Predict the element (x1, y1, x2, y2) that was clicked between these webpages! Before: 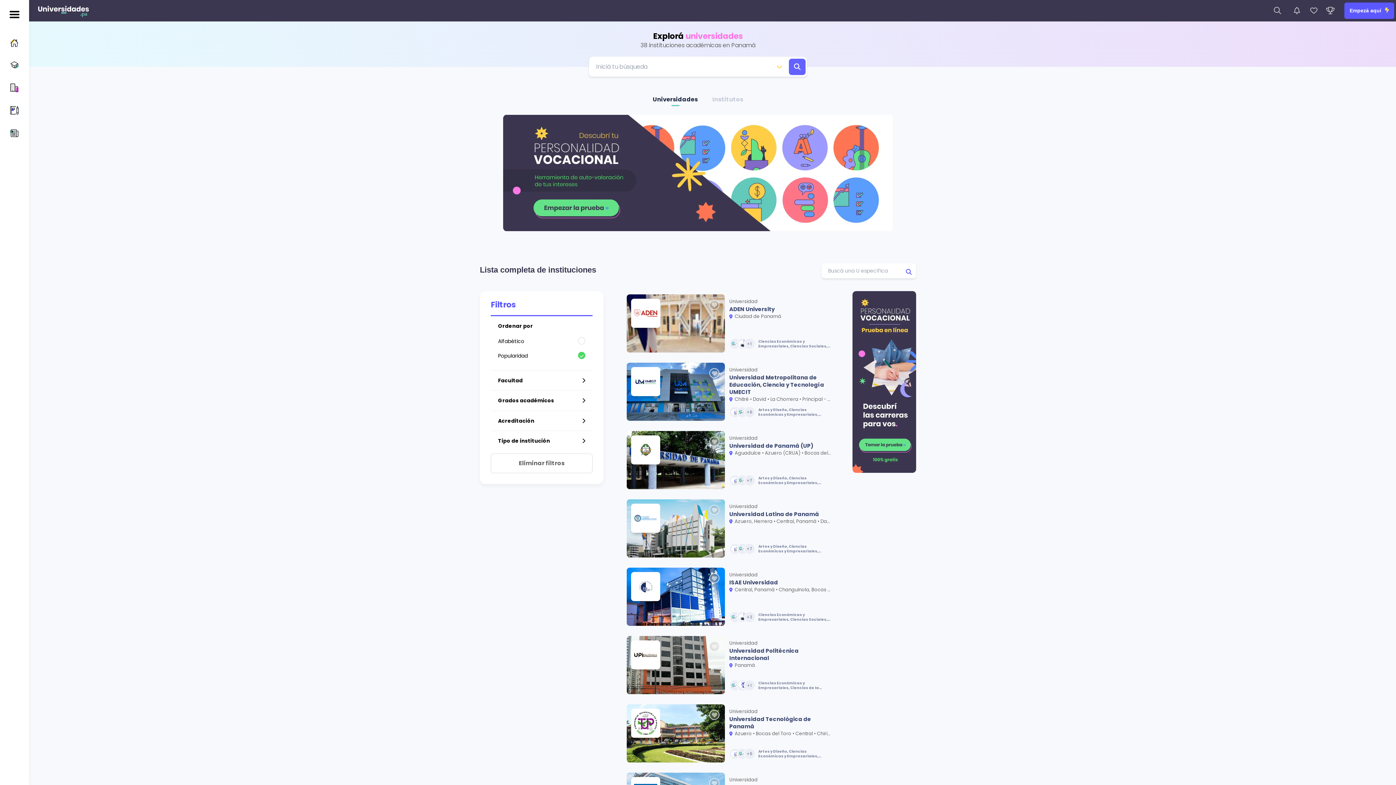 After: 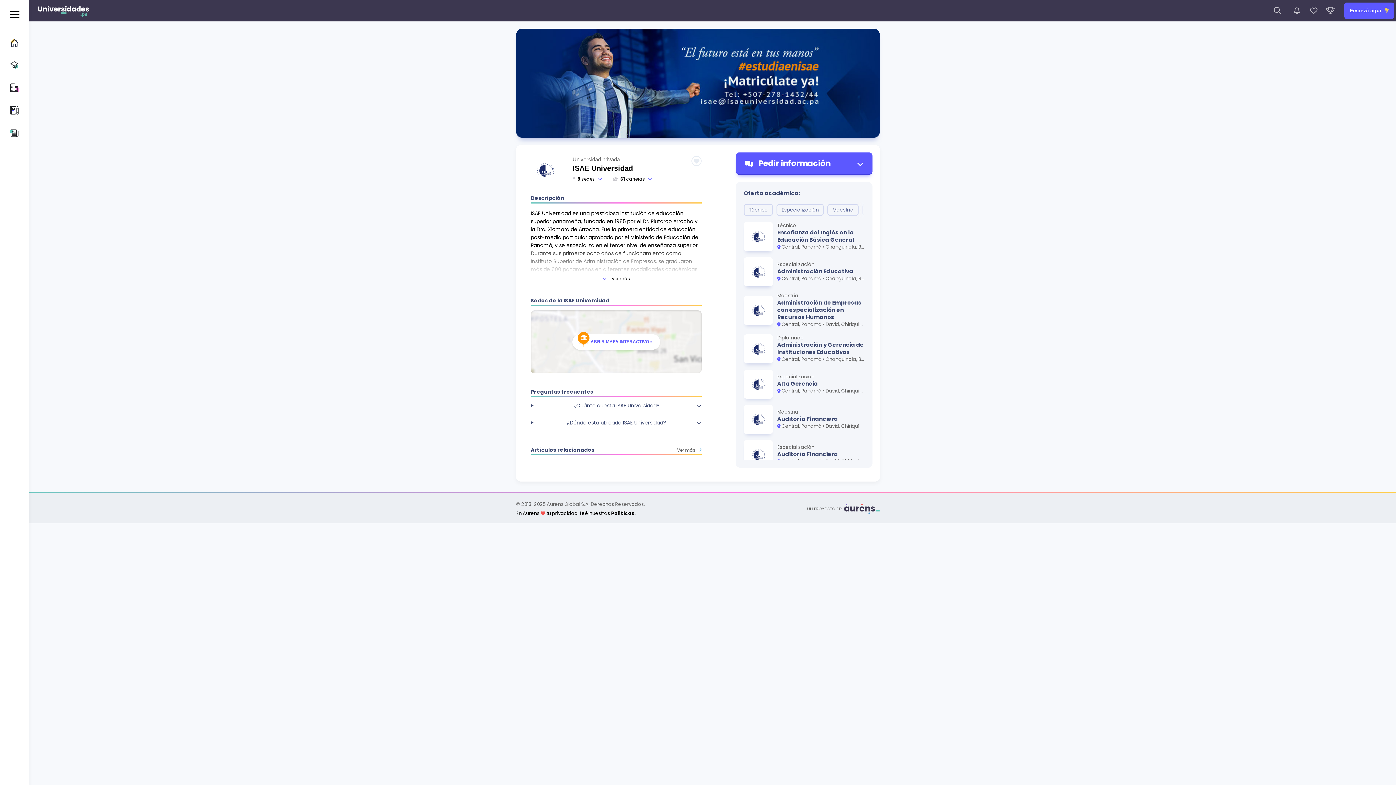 Action: bbox: (625, 566, 838, 627) label: Universidad
ISAE Universidad
 Central, Panamá • Changuinola, Bocas del Toro • Chitré, Herrera • David, Chiriquí • La Chorrera, Panamá Oeste • Metetí, Darién • Penonomé, Coclé • Santiago, Veraguas
+3
Ciencias Económicas y Empresariales, Ciencias Sociales, Ciencias de la Educación, Ingenierías y Arquitectura, Letras